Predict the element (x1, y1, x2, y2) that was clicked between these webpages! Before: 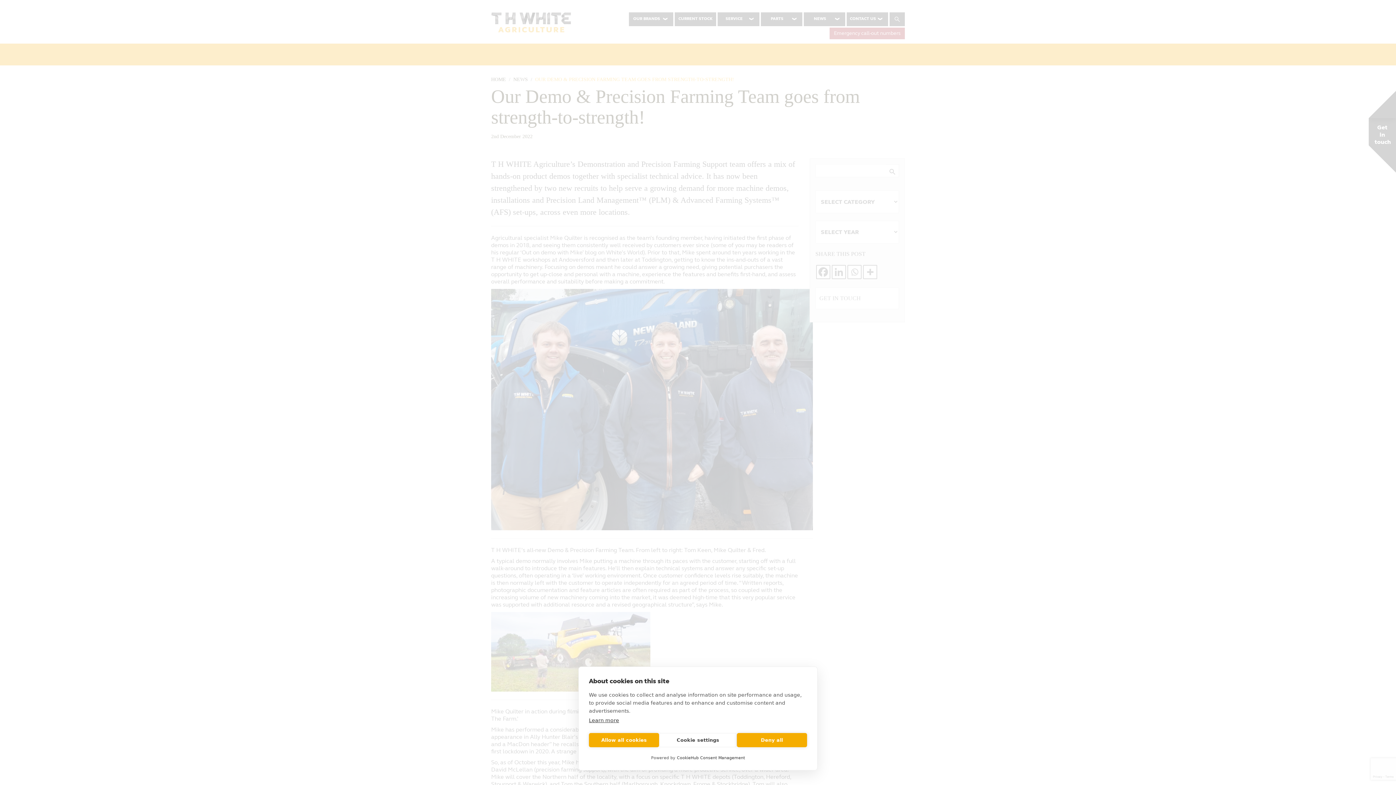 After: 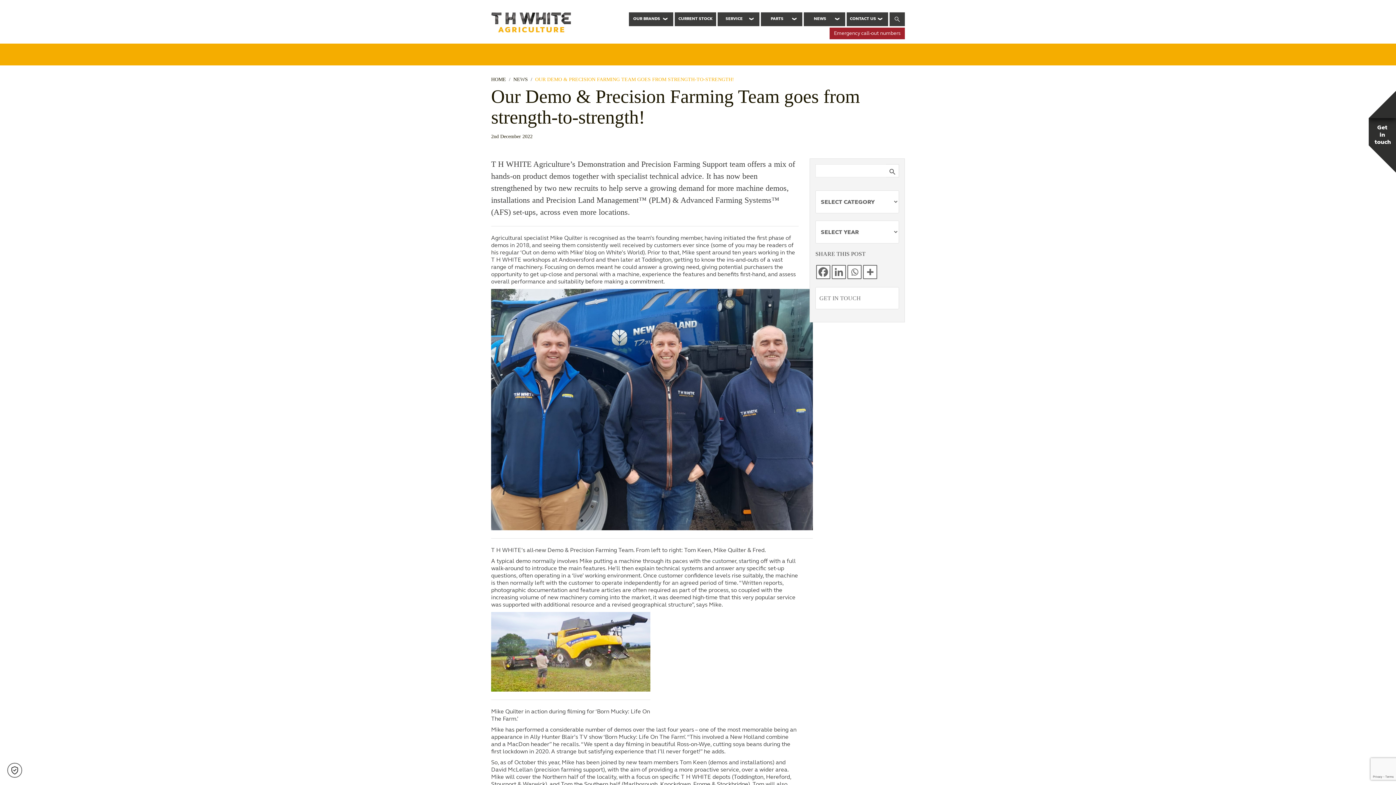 Action: bbox: (589, 733, 659, 747) label: Allow all cookies